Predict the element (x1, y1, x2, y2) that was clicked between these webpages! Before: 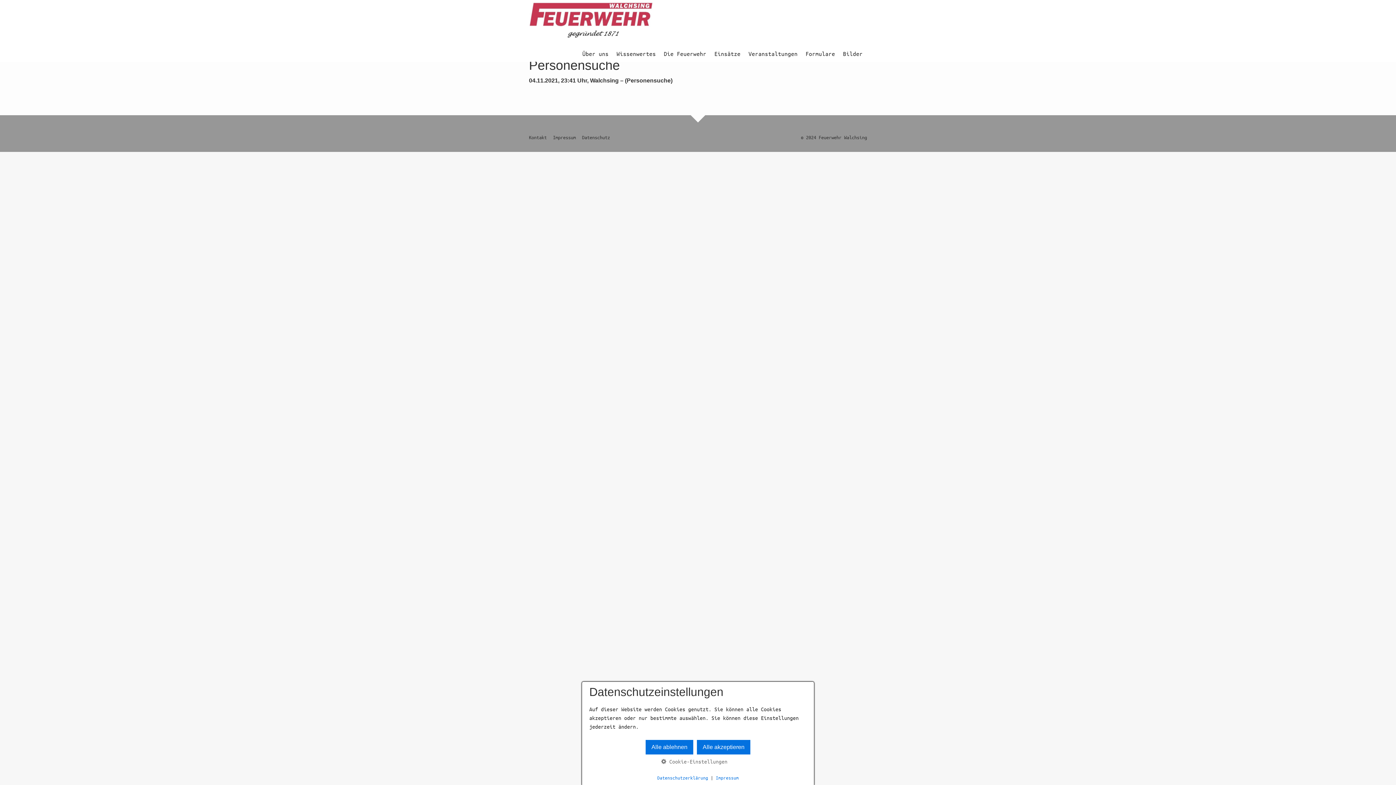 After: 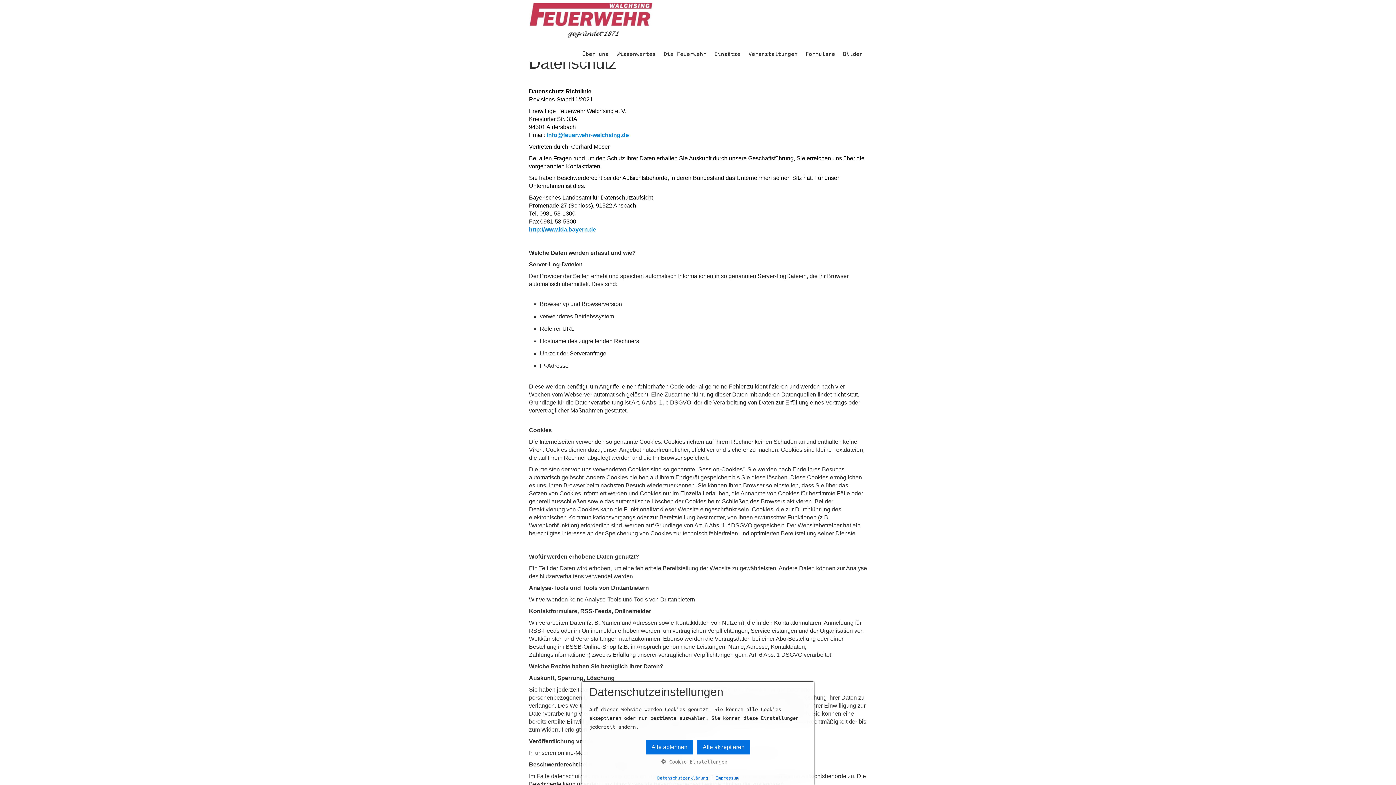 Action: label: Datenschutz bbox: (582, 133, 613, 141)